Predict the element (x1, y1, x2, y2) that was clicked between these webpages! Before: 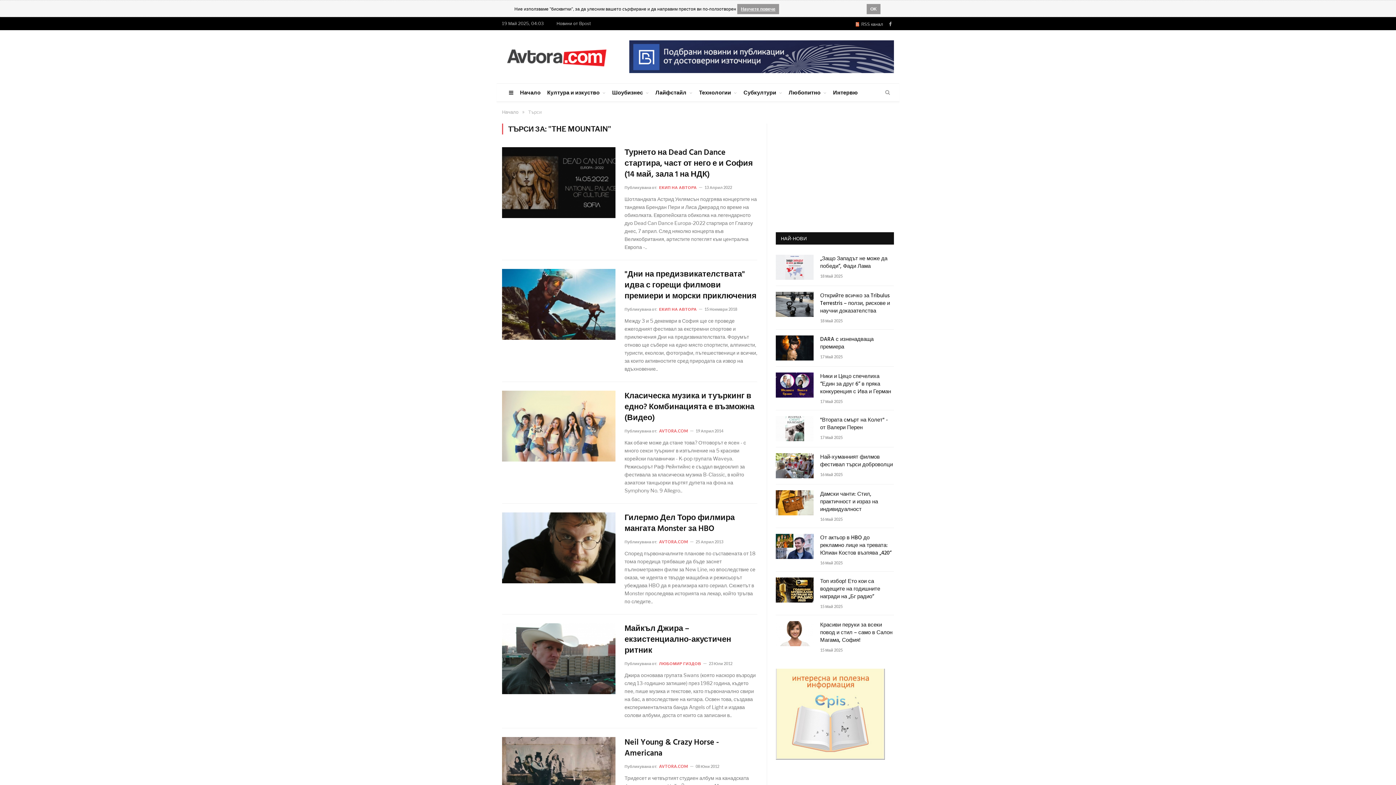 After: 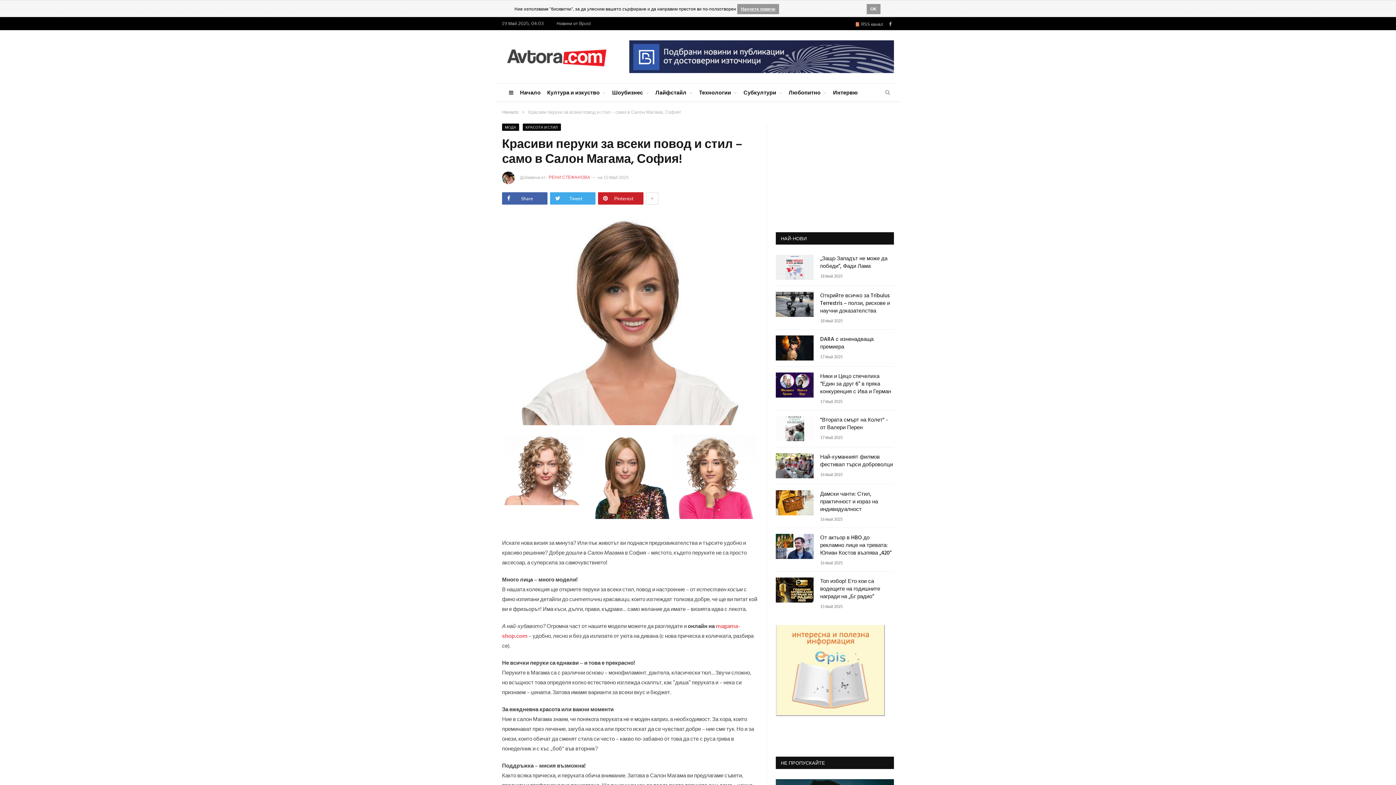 Action: bbox: (820, 621, 894, 644) label: Красиви перуки за всеки повод и стил – само в Салон Магама, София!